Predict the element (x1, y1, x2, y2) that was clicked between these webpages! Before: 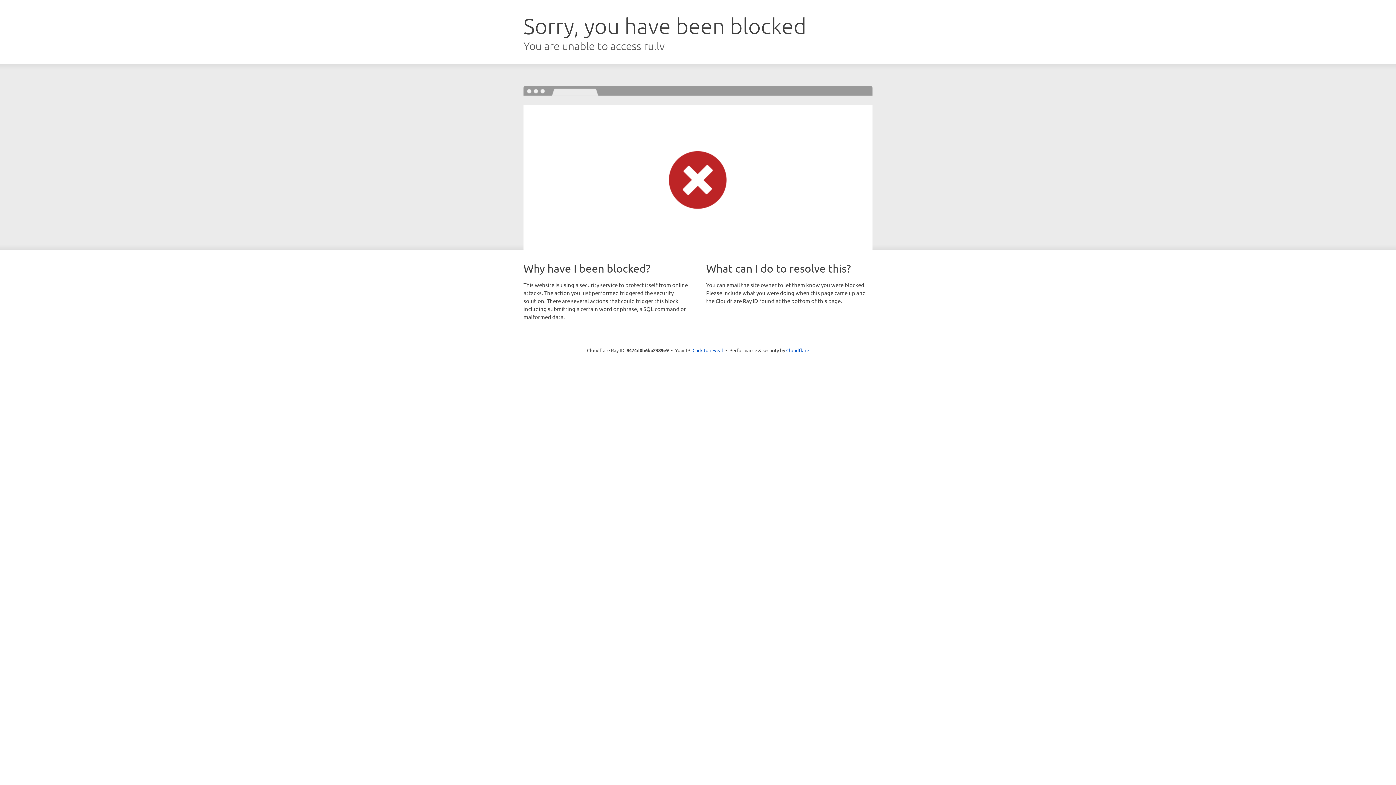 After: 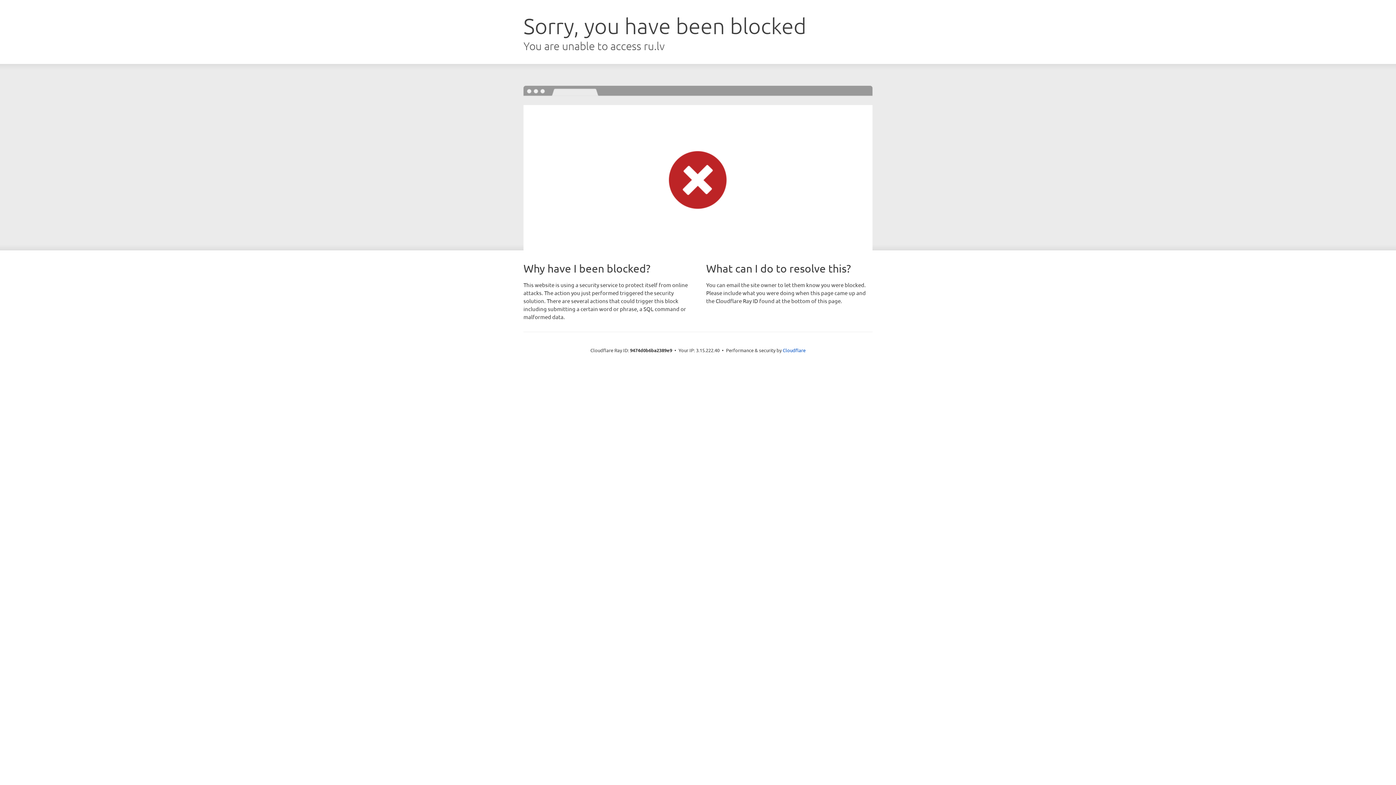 Action: label: Click to reveal bbox: (692, 346, 723, 353)